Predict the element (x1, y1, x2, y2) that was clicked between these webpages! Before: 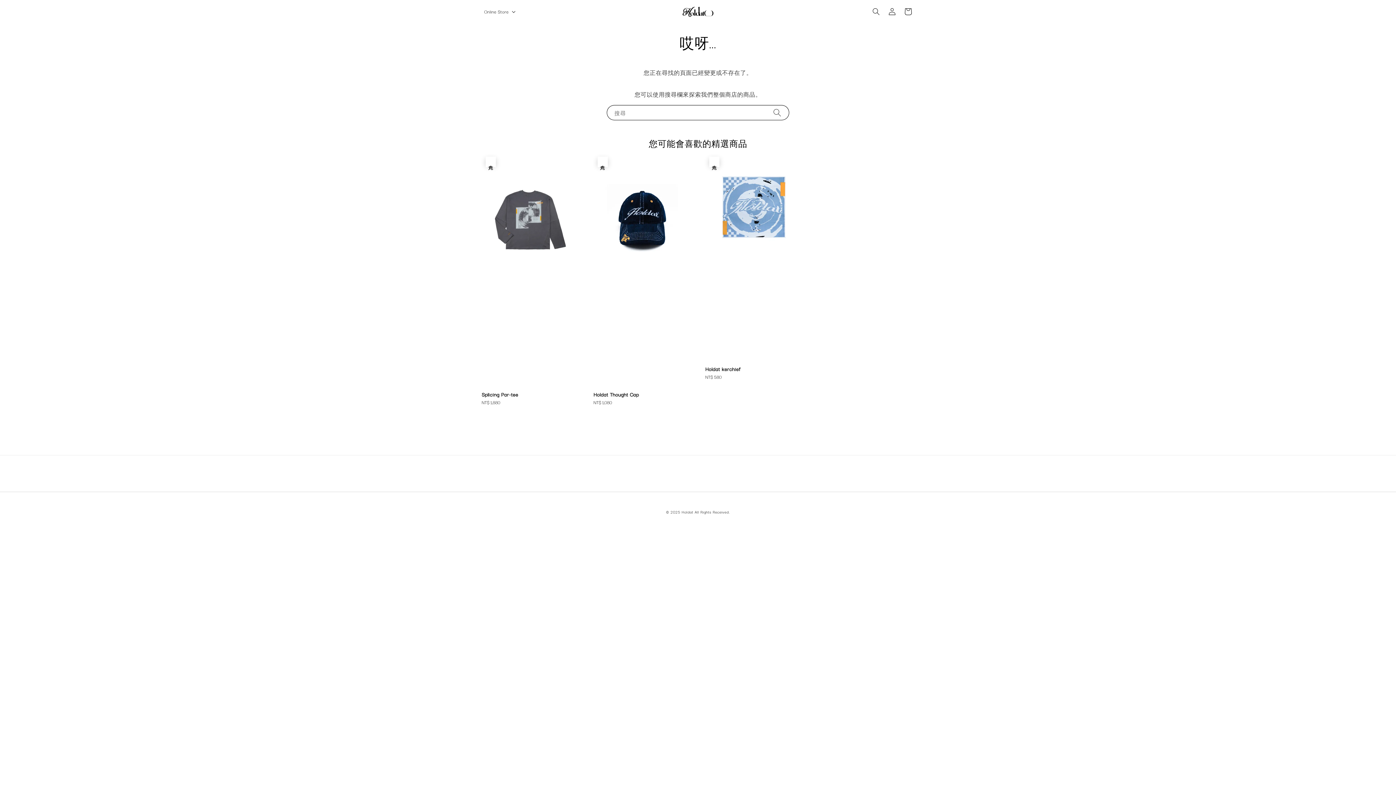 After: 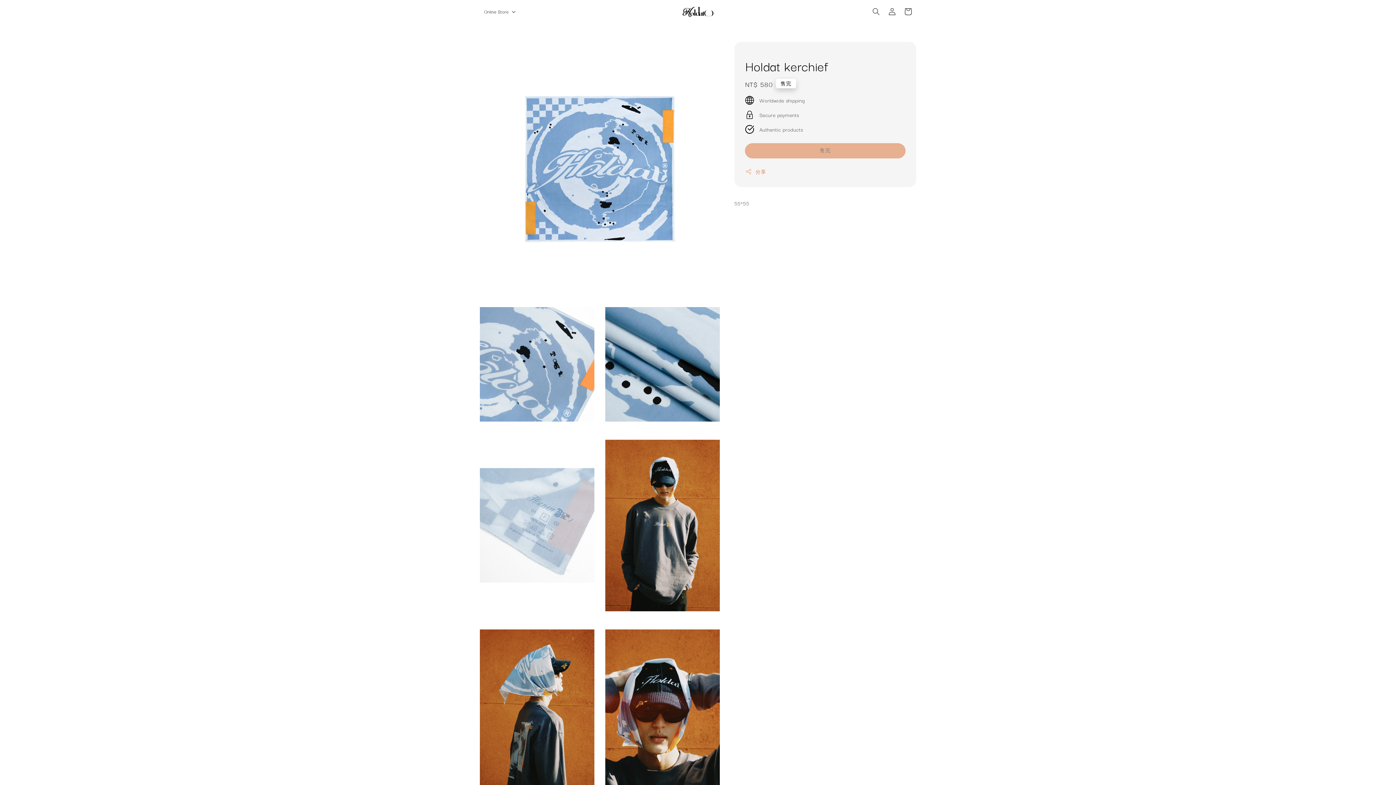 Action: label: 售完
Holdat kerchief
Regular price
NT$ 580 bbox: (703, 156, 804, 386)